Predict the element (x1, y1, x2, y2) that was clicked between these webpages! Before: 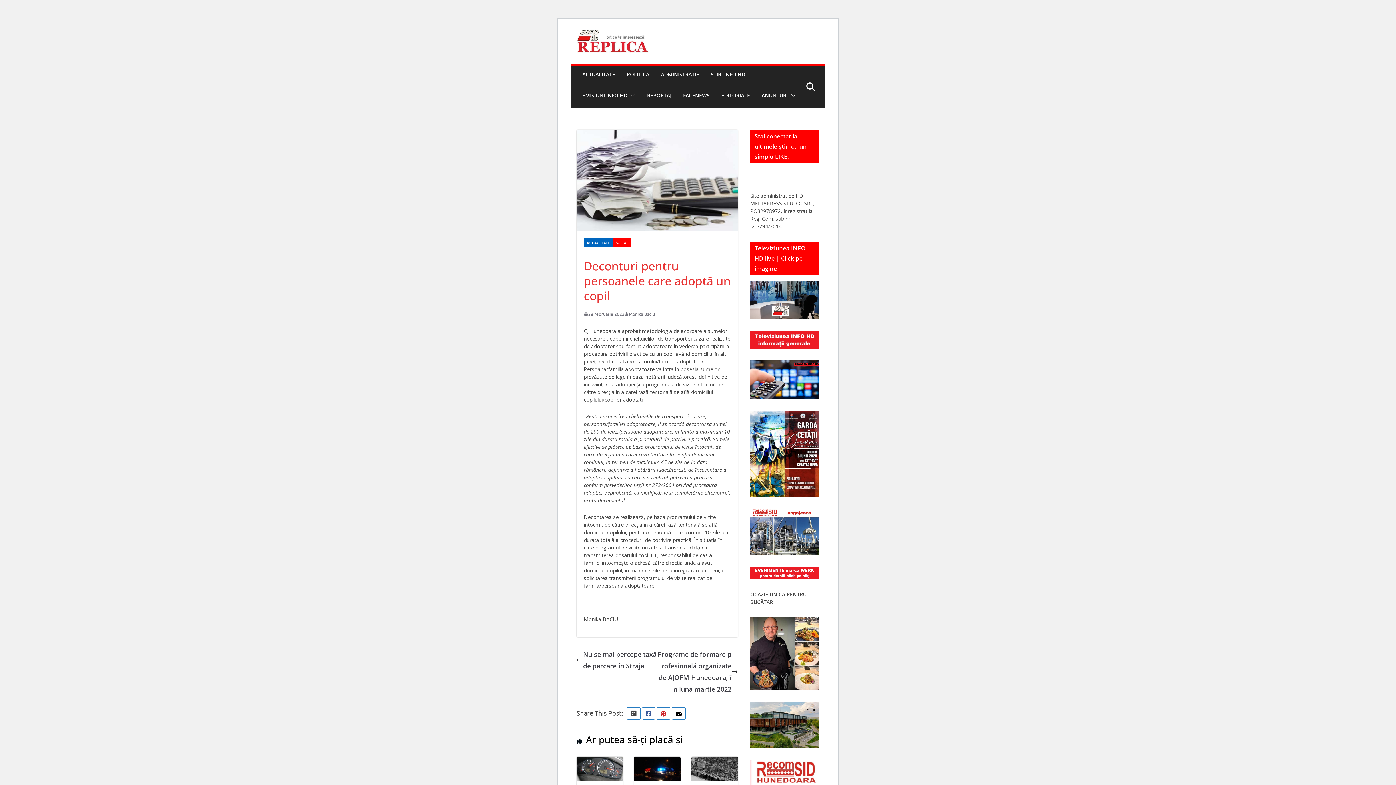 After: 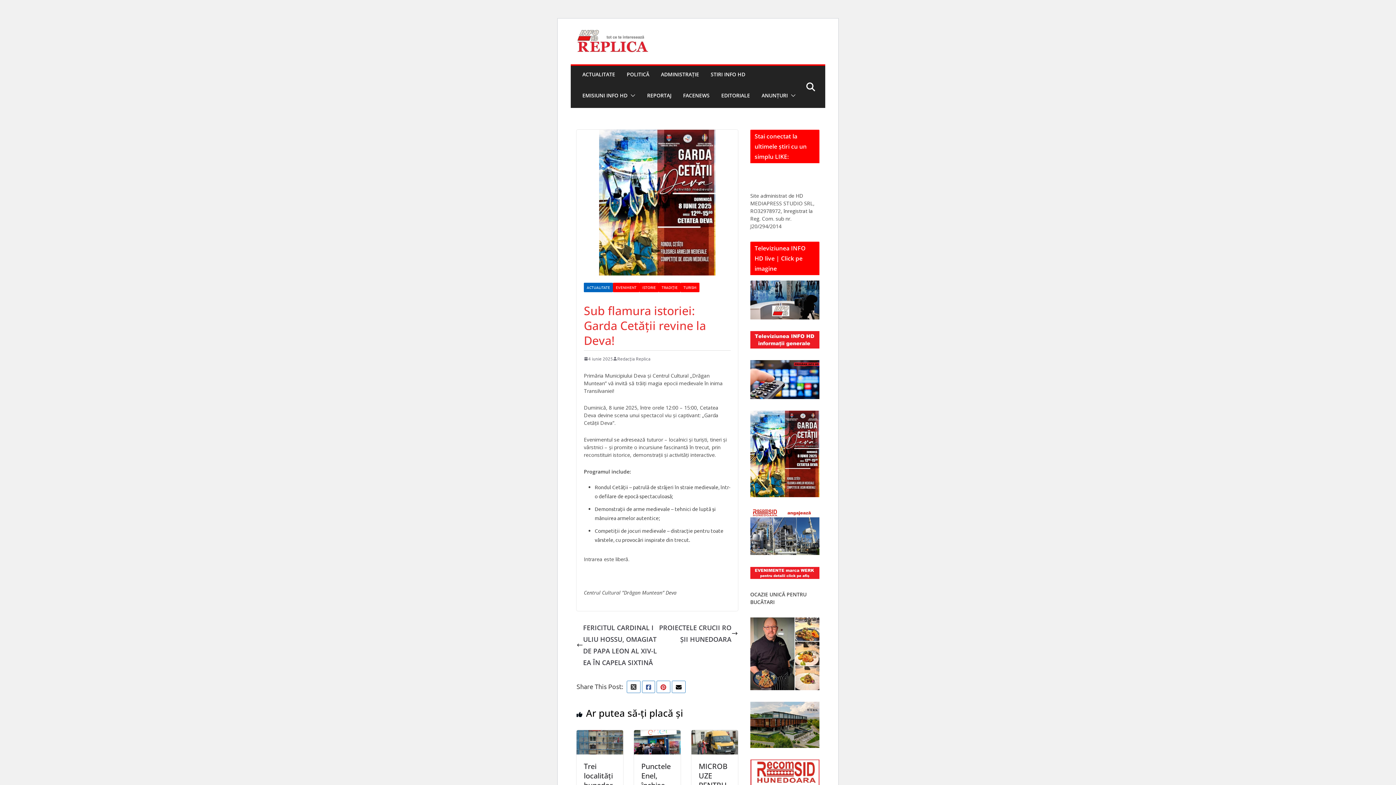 Action: bbox: (750, 410, 819, 497)